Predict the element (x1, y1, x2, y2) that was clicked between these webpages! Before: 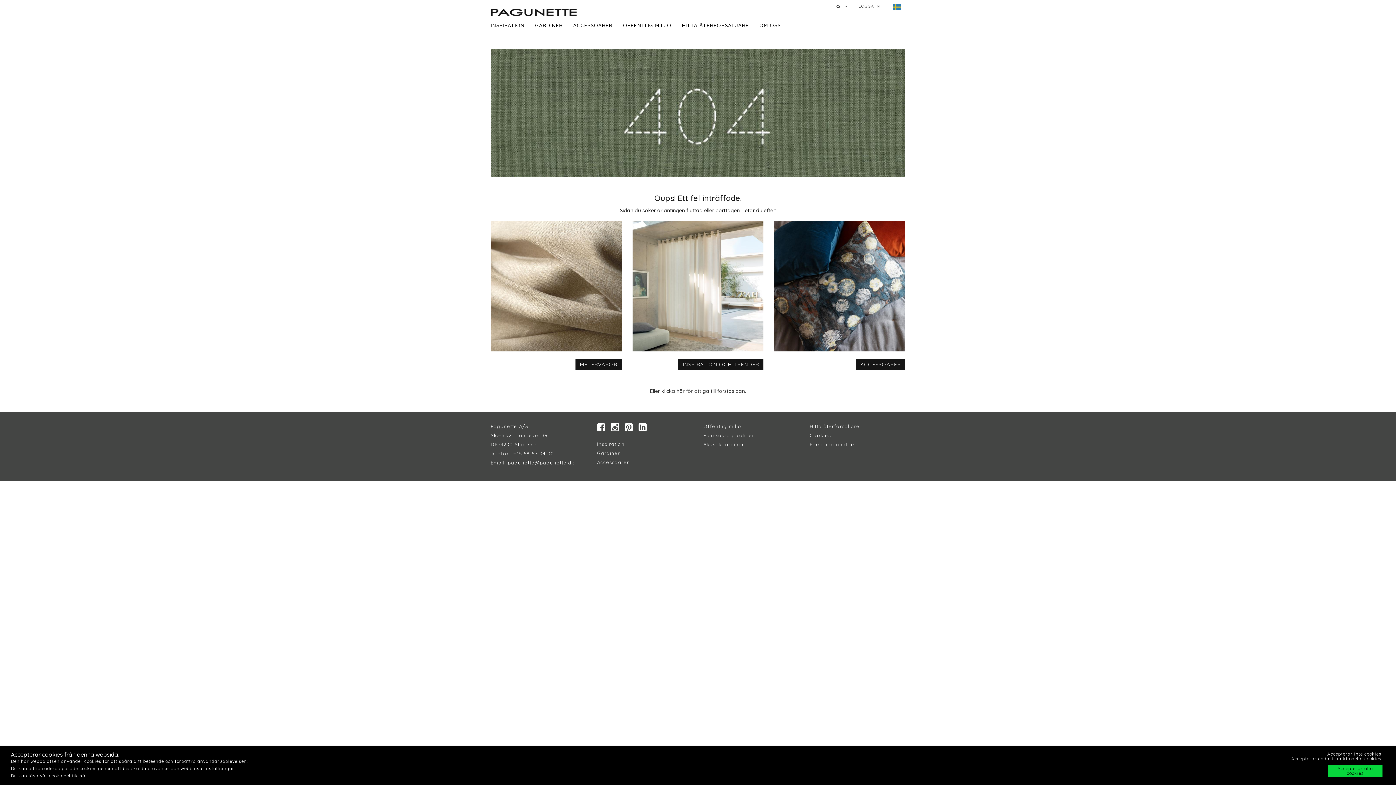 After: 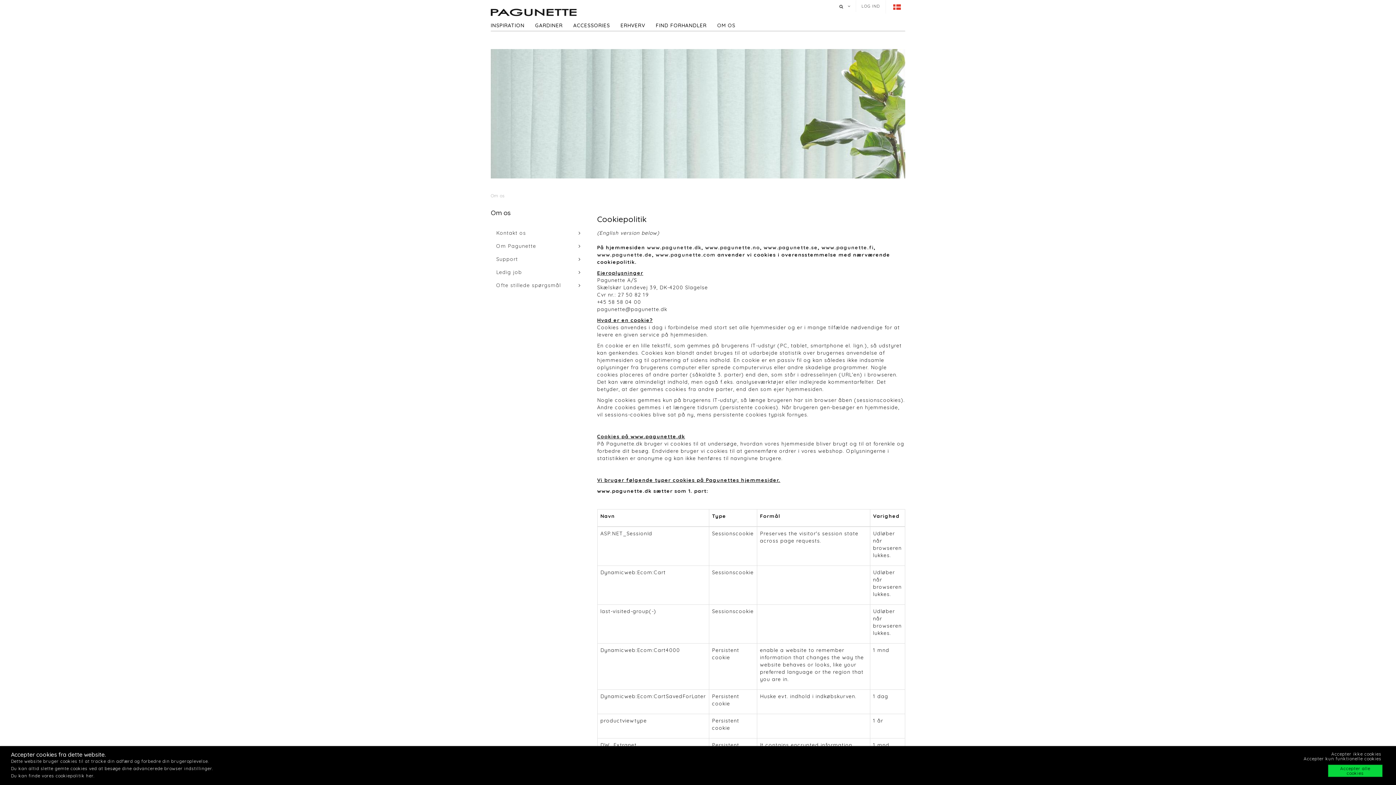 Action: bbox: (810, 432, 831, 438) label: Cookies